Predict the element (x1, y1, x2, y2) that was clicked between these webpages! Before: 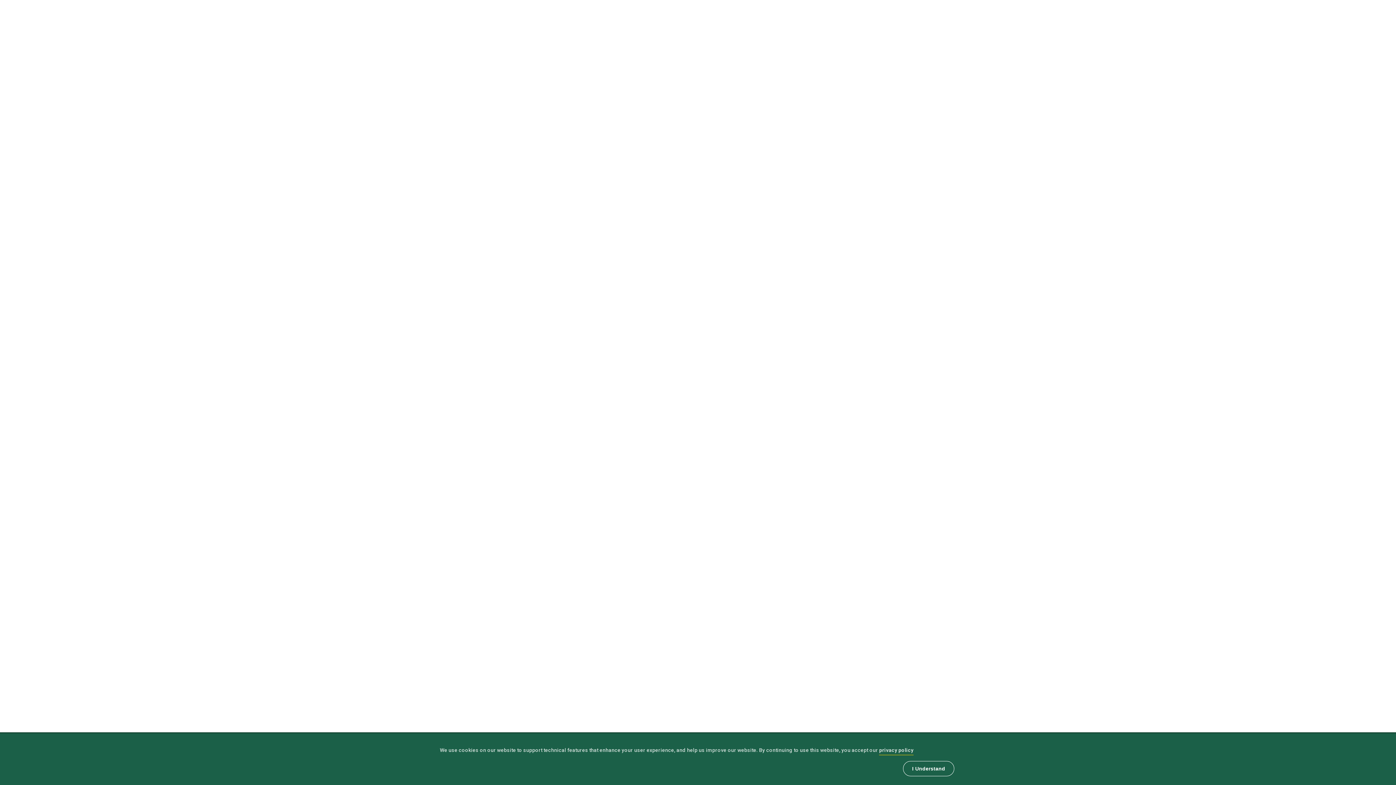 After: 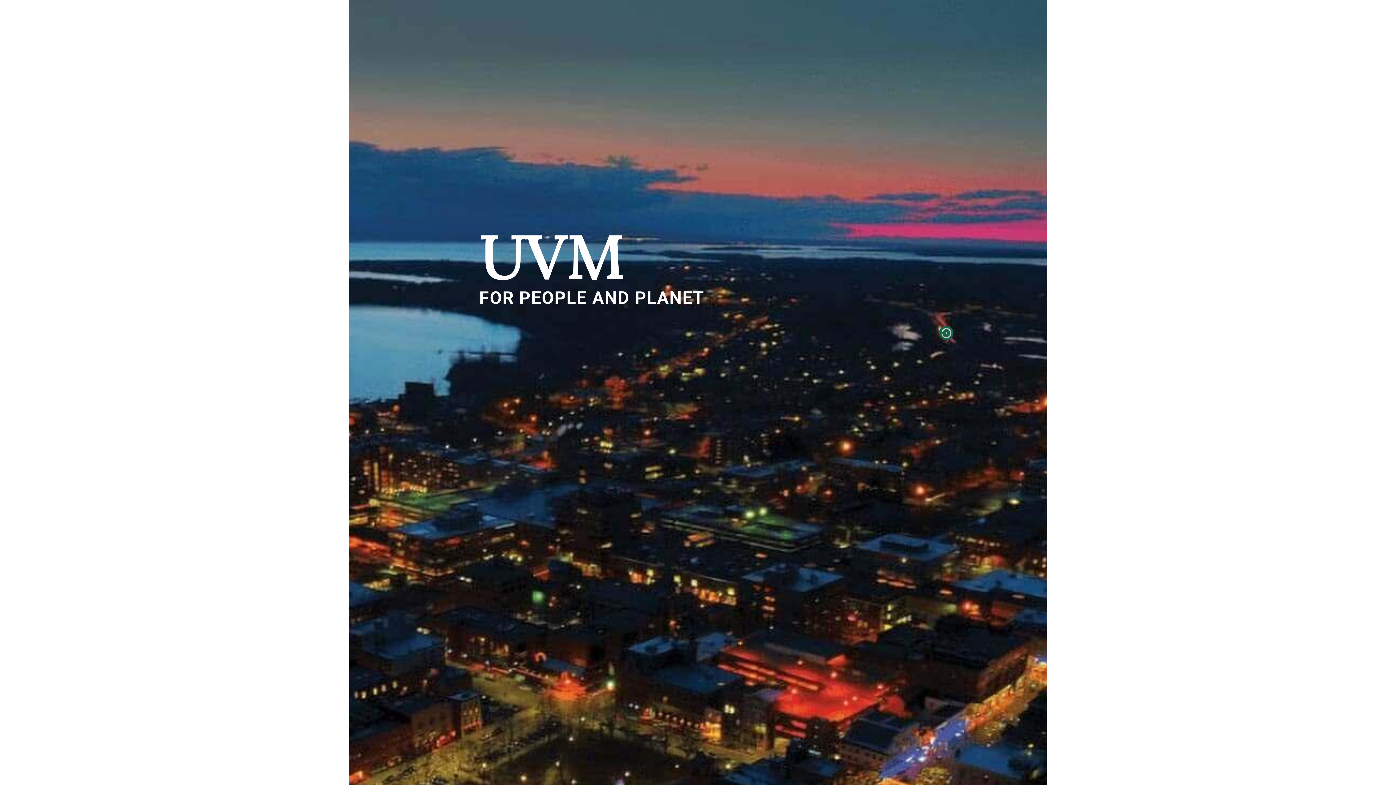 Action: bbox: (0, 440, 1396, 893) label:  